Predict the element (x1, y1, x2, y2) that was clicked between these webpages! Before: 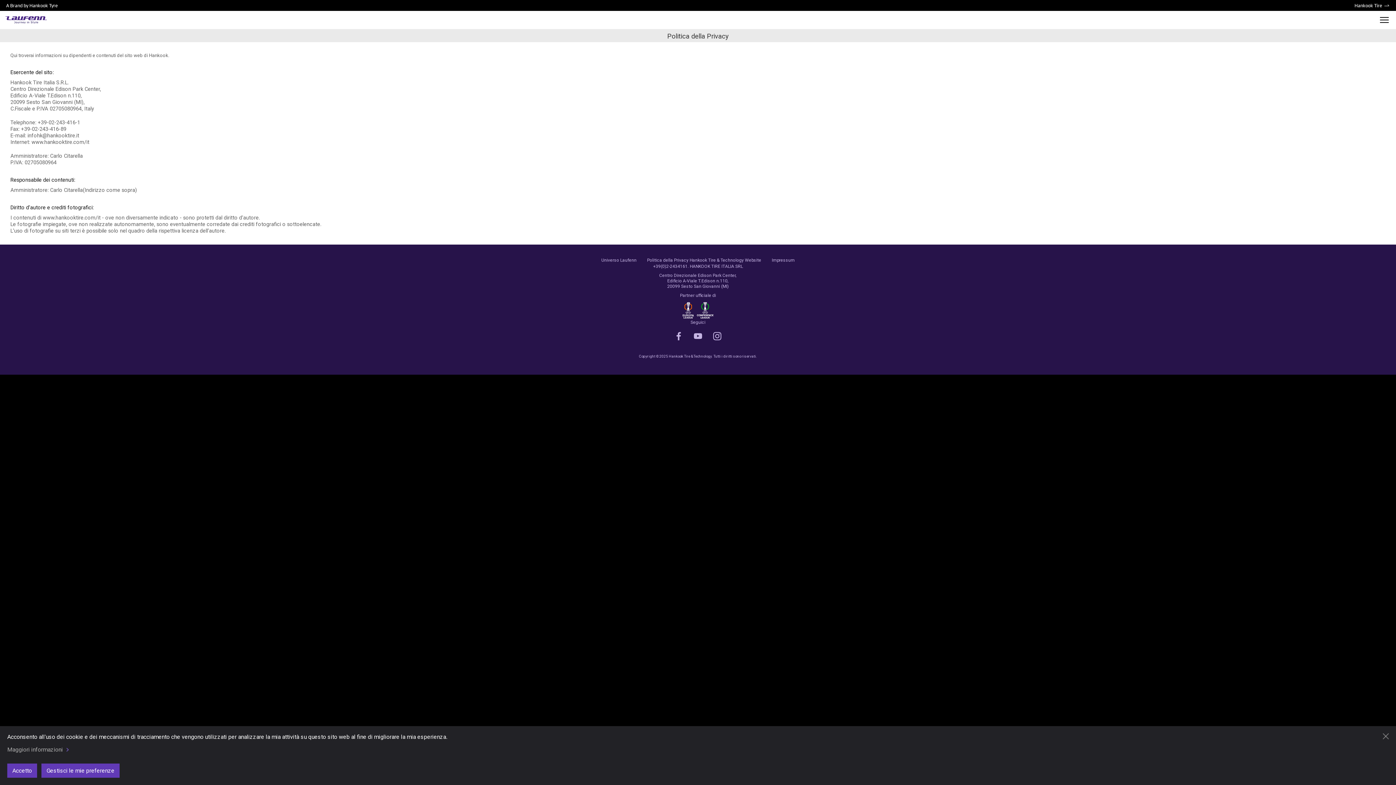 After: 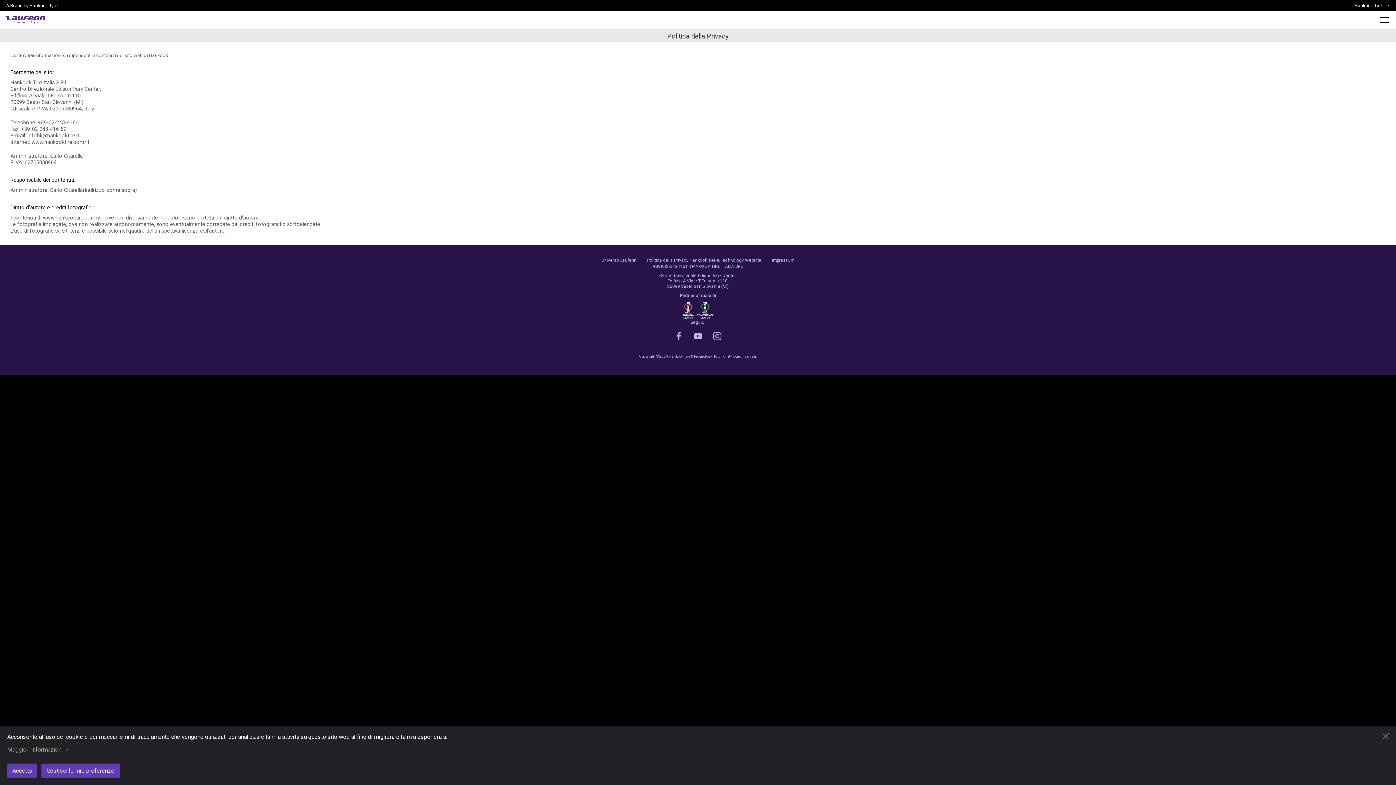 Action: bbox: (671, 329, 686, 344)